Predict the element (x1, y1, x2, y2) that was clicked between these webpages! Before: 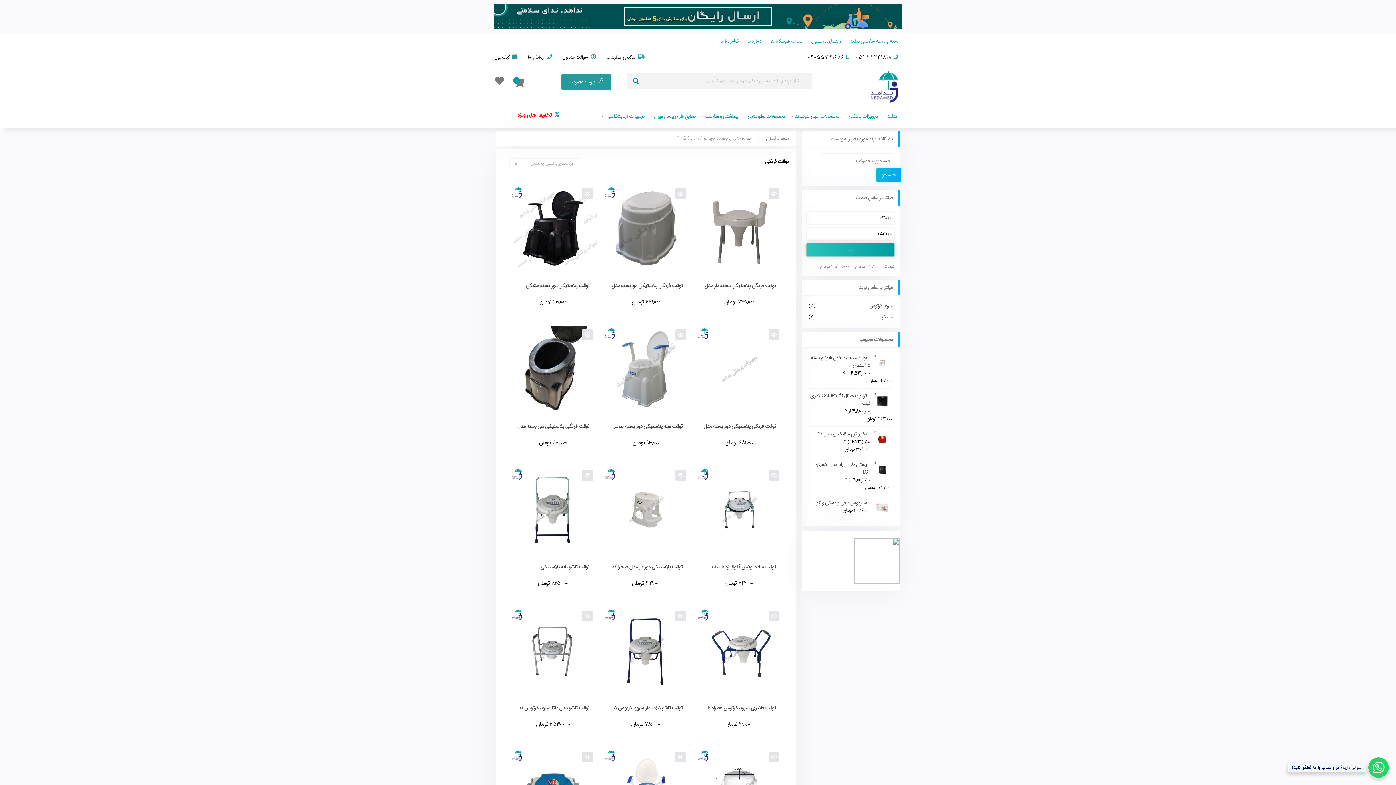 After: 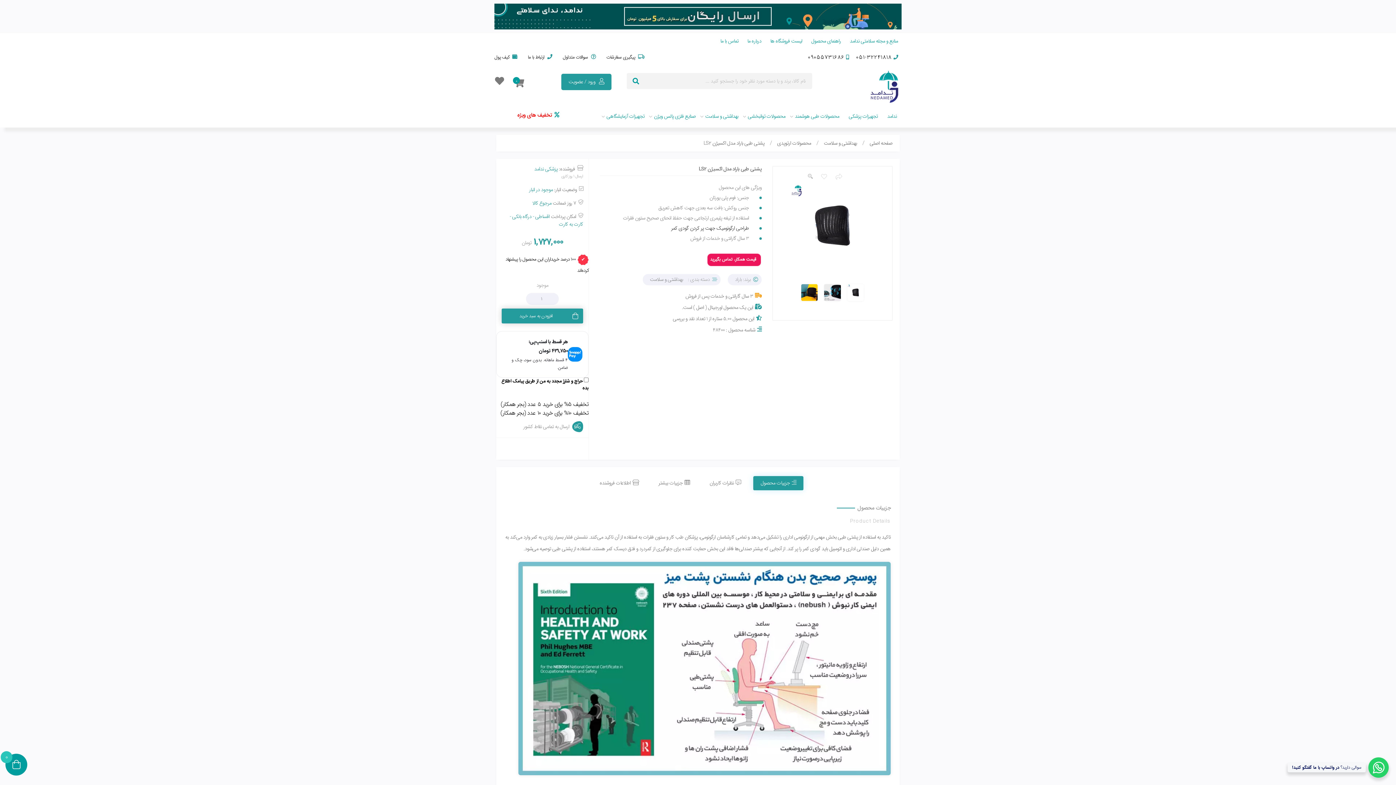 Action: bbox: (814, 460, 870, 476) label: پشتی طبی باراد مدل اکسیژن LS2